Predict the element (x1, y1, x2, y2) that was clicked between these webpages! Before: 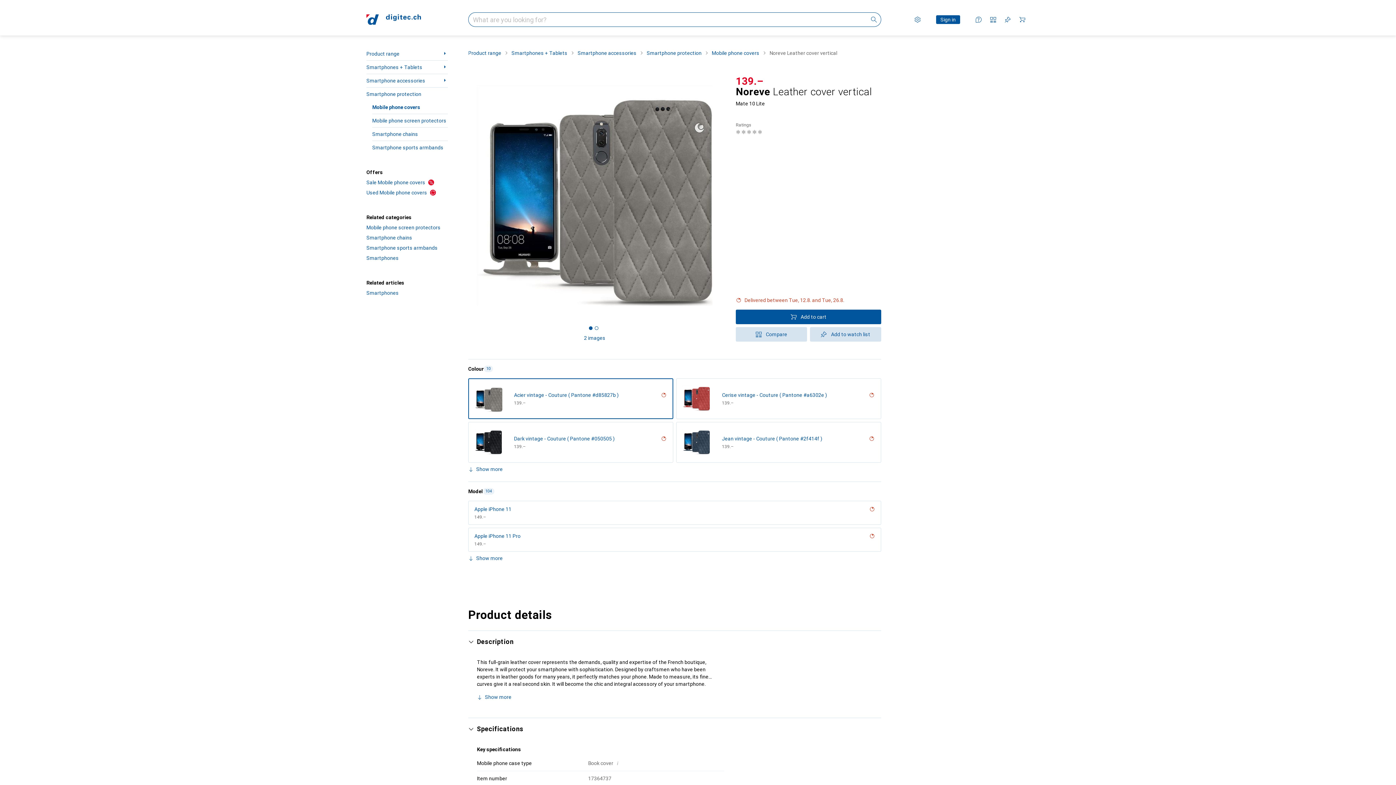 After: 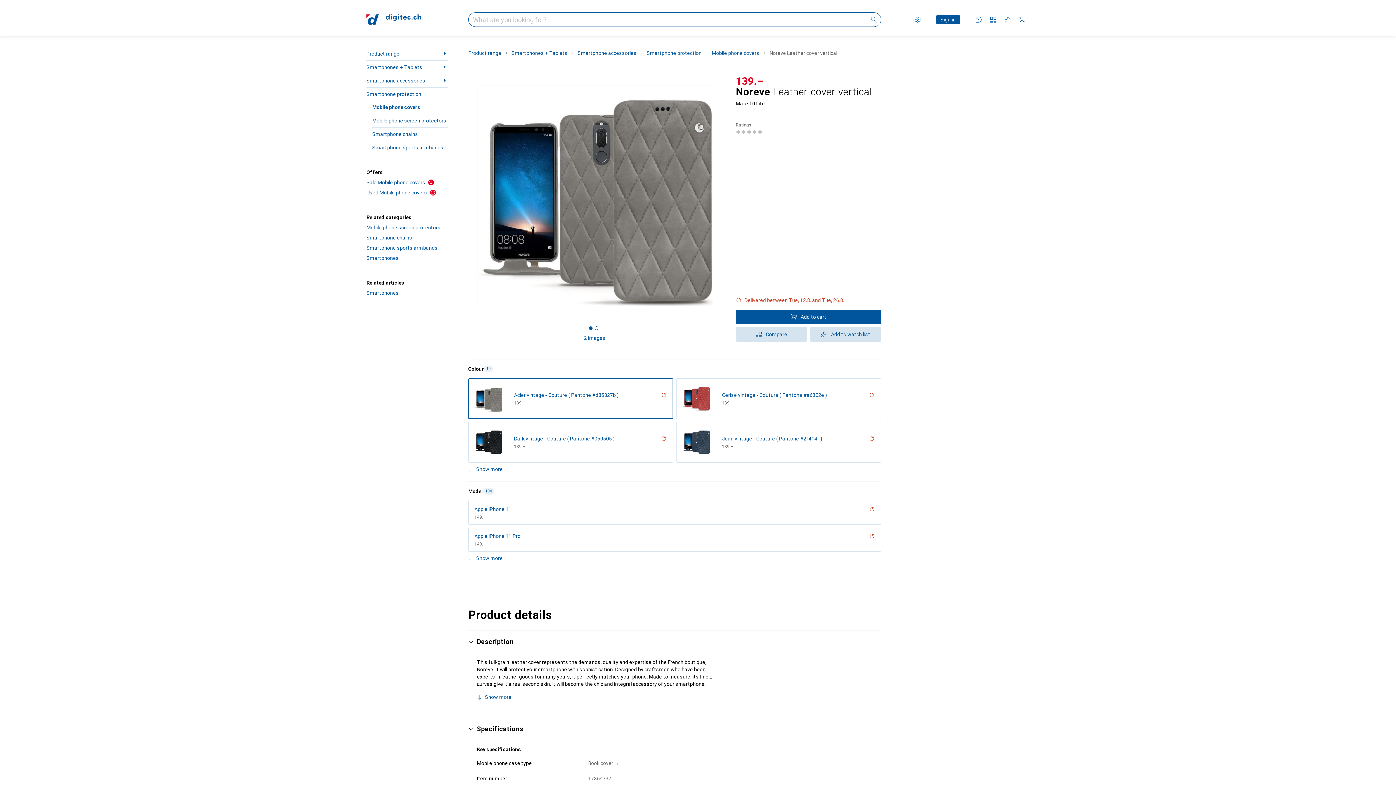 Action: bbox: (810, 327, 881, 341) label: Add to watch list